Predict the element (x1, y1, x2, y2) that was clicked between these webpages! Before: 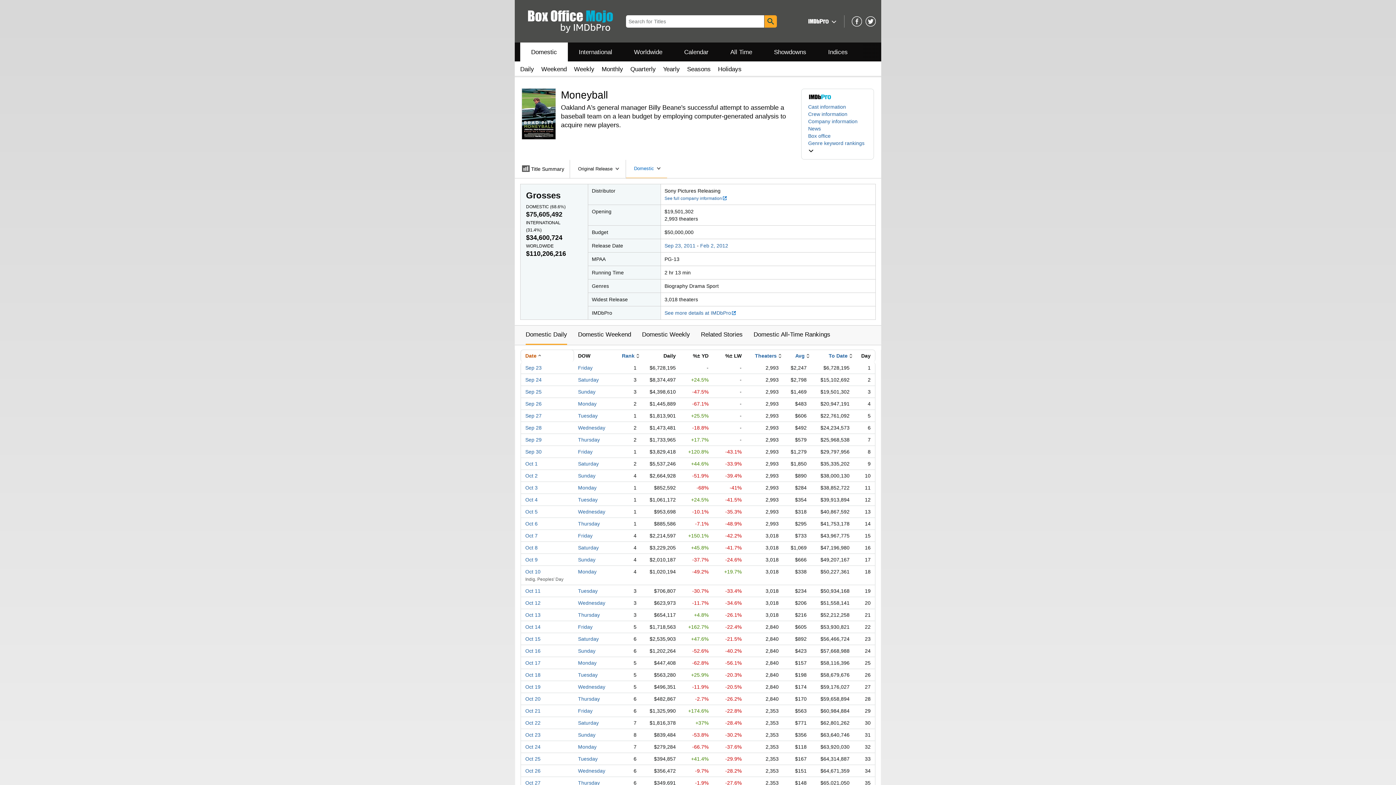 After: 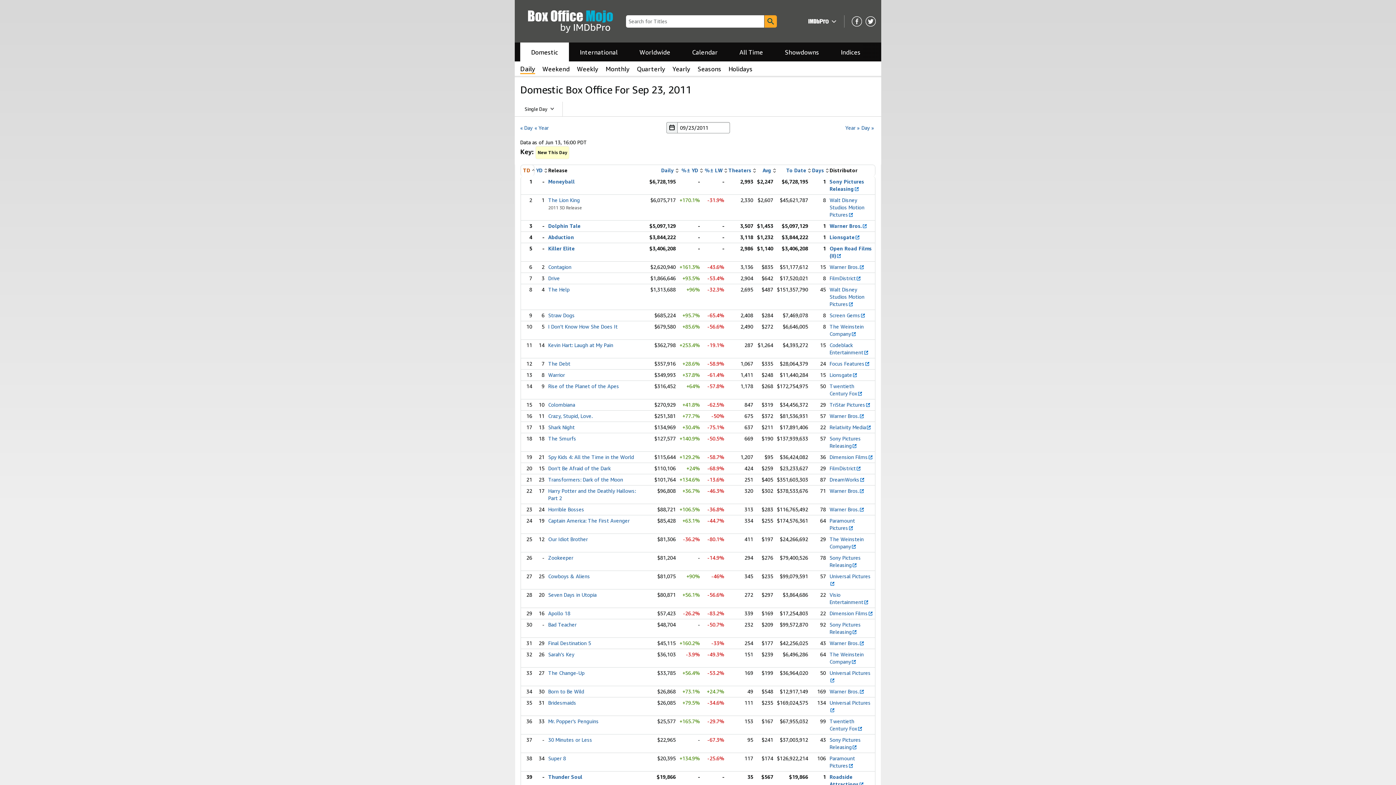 Action: label: Sep 23 bbox: (525, 365, 541, 370)